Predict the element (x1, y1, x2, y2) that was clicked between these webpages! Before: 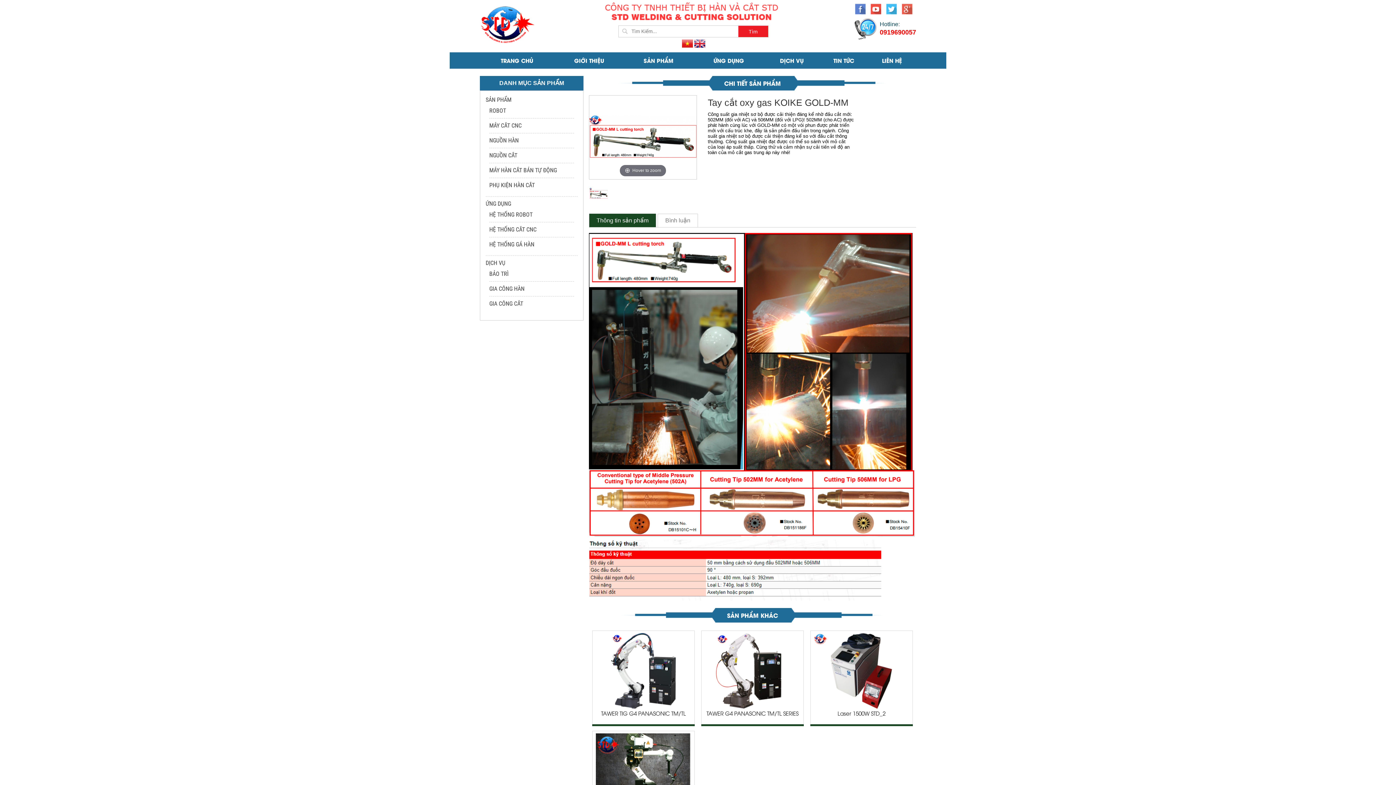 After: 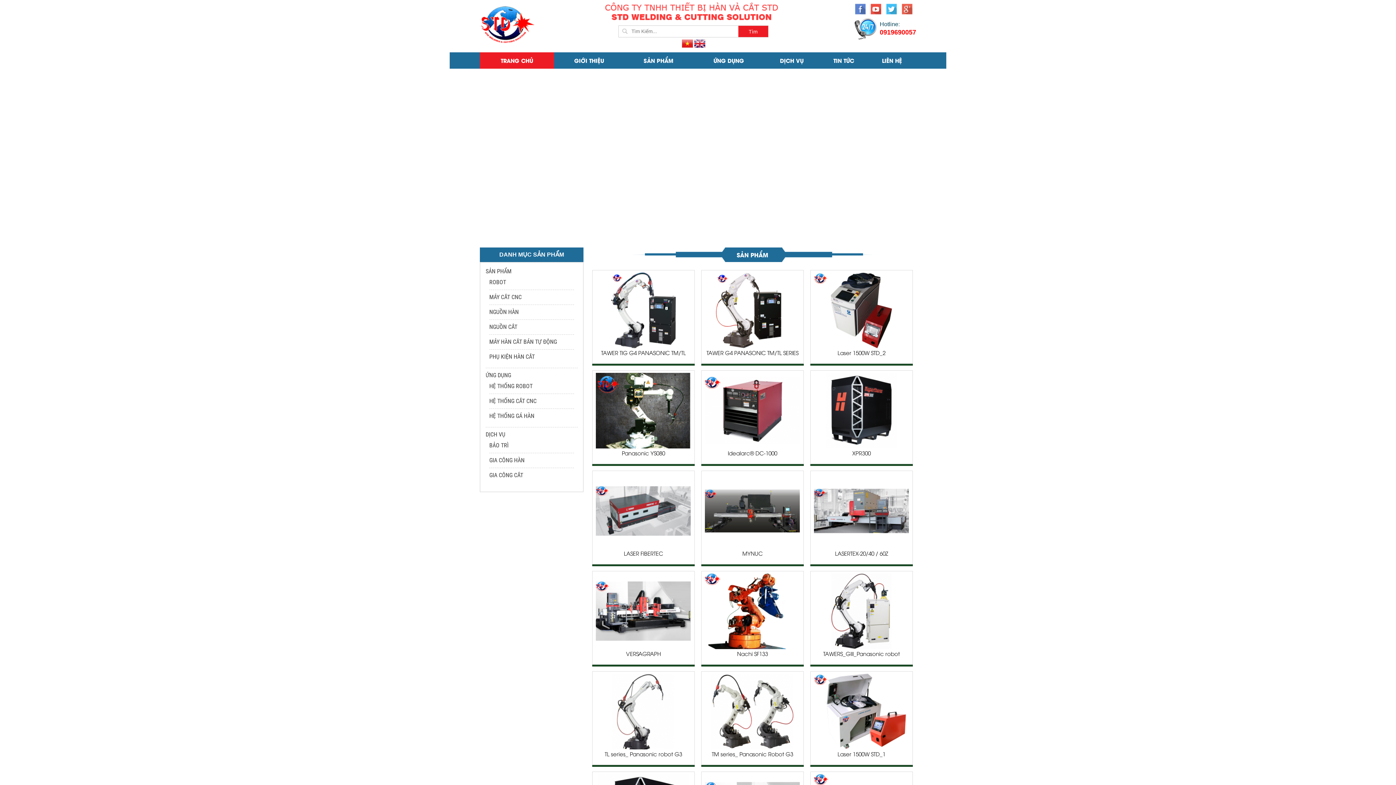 Action: bbox: (600, 9, 787, 15)